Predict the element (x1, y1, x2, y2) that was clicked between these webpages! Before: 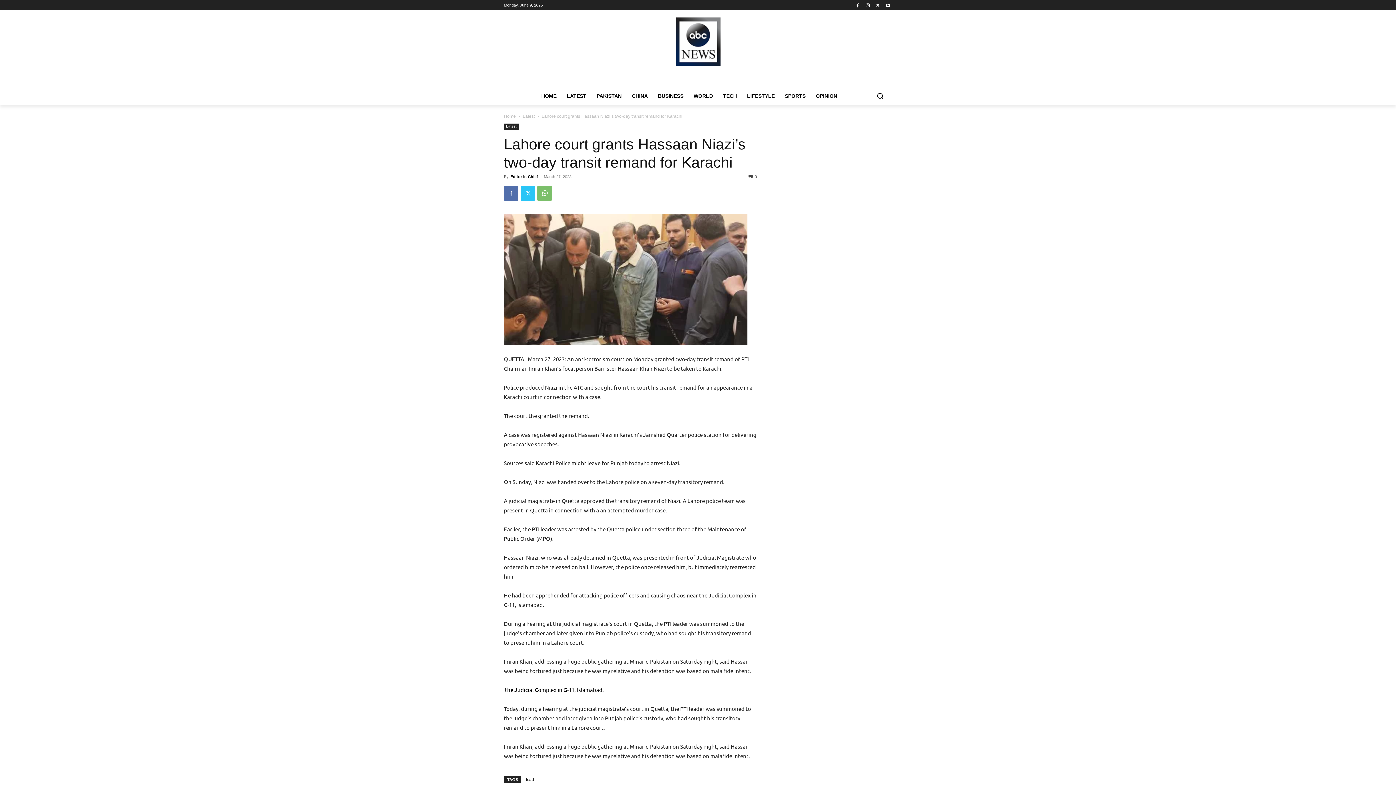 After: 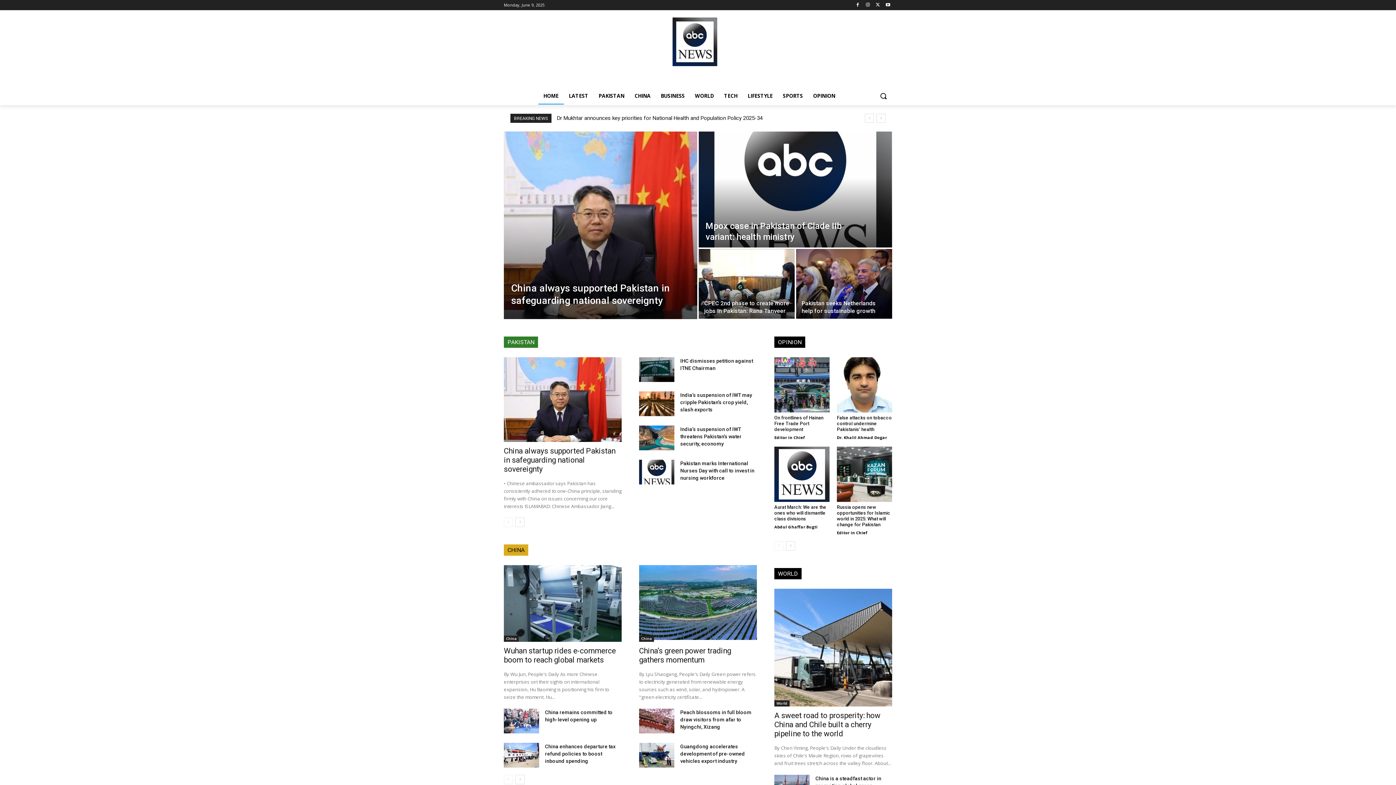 Action: label: Home bbox: (504, 113, 516, 118)